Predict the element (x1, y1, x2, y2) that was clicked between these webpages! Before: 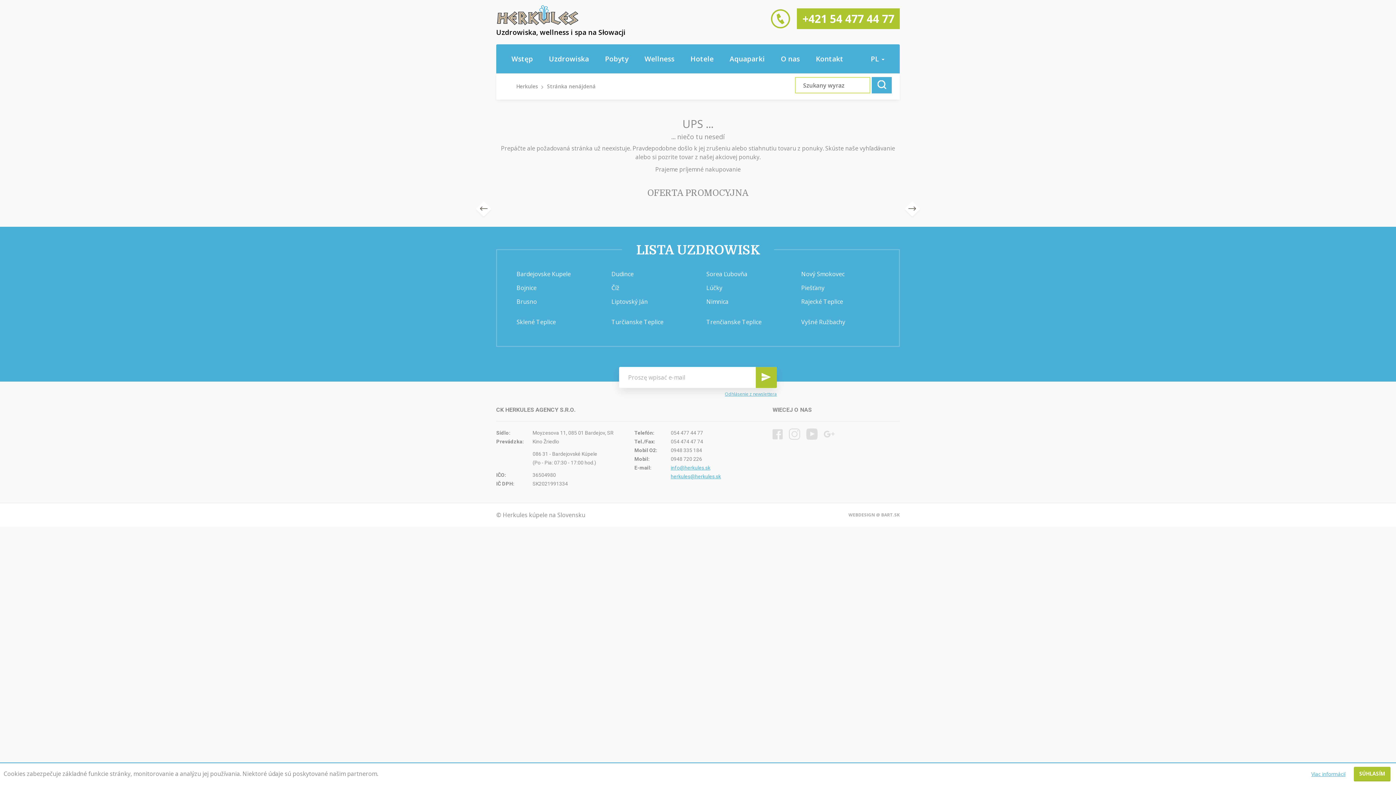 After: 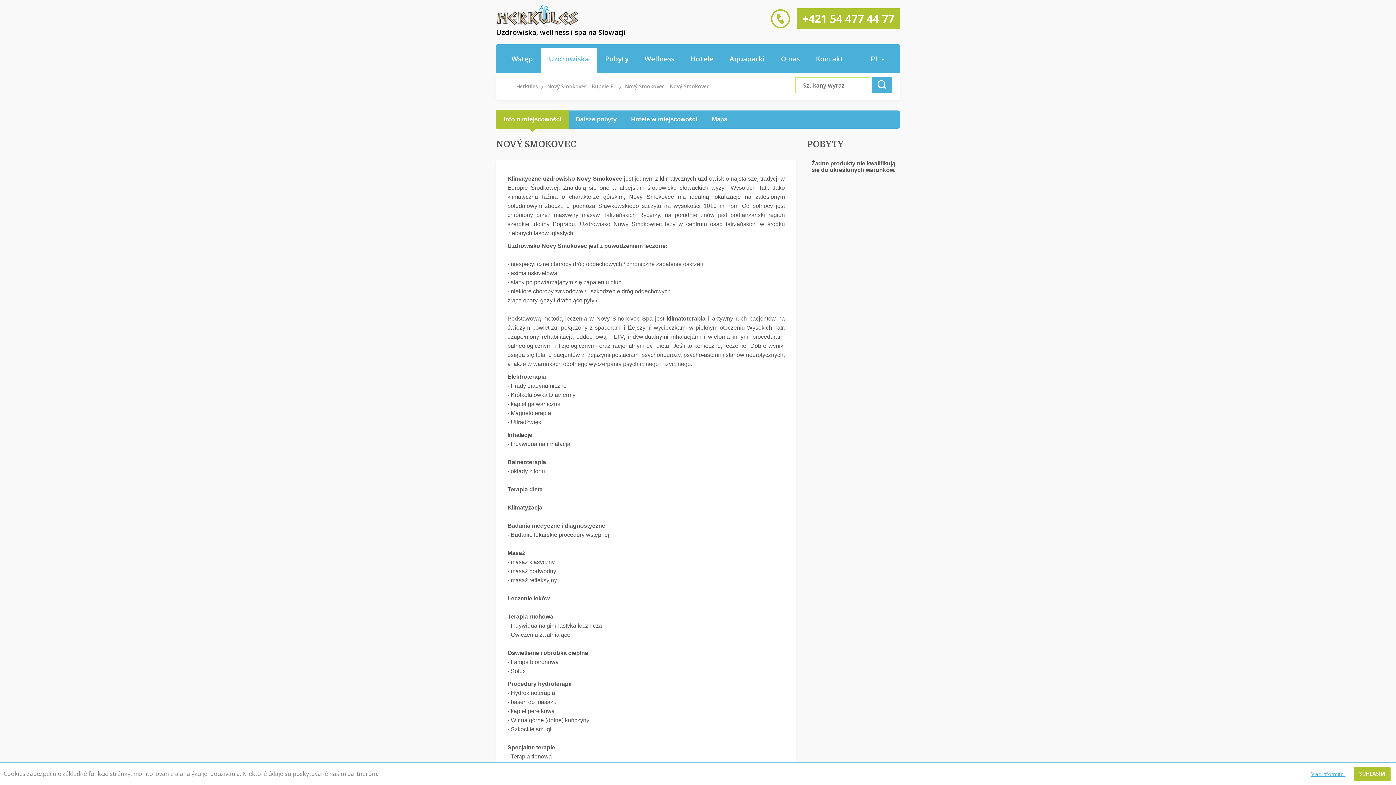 Action: label: Nový Smokovec bbox: (801, 270, 844, 278)